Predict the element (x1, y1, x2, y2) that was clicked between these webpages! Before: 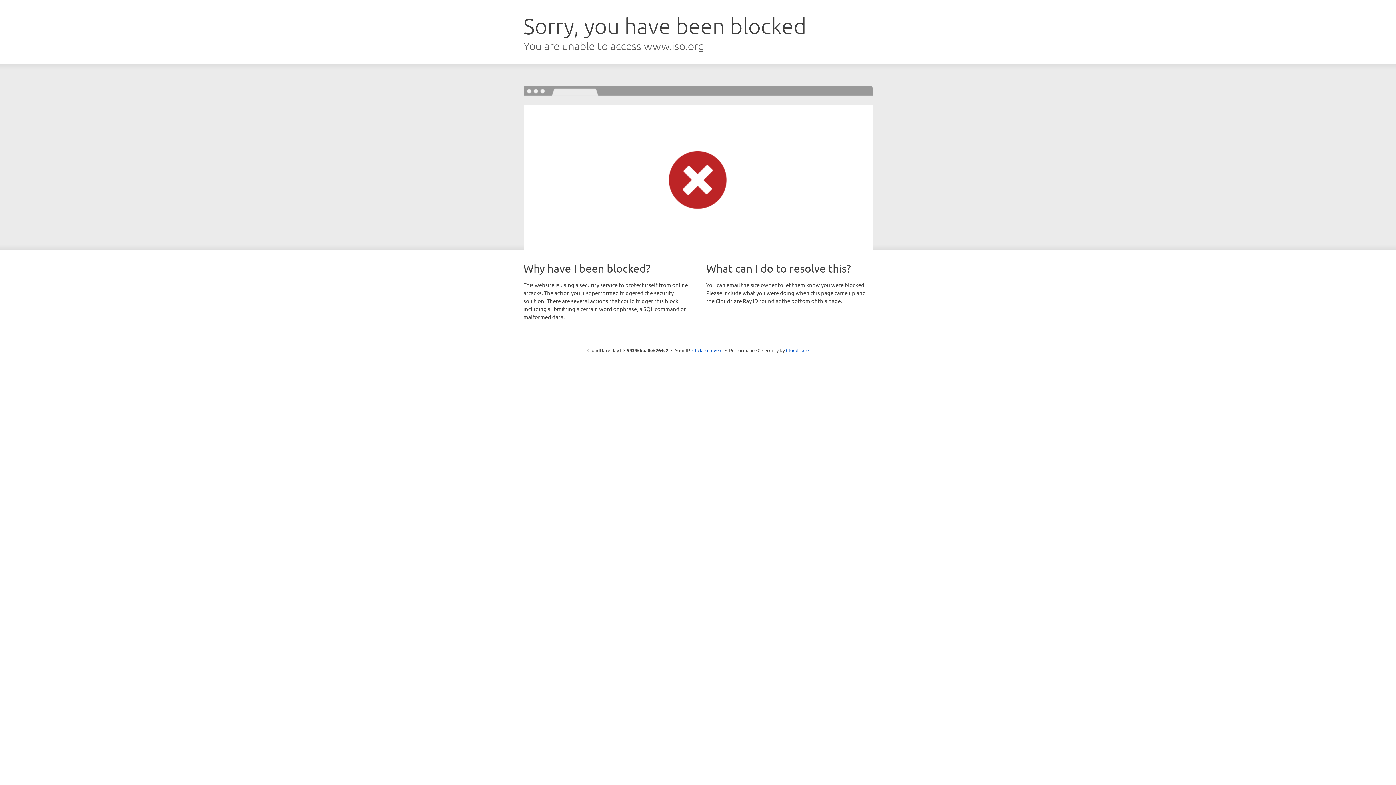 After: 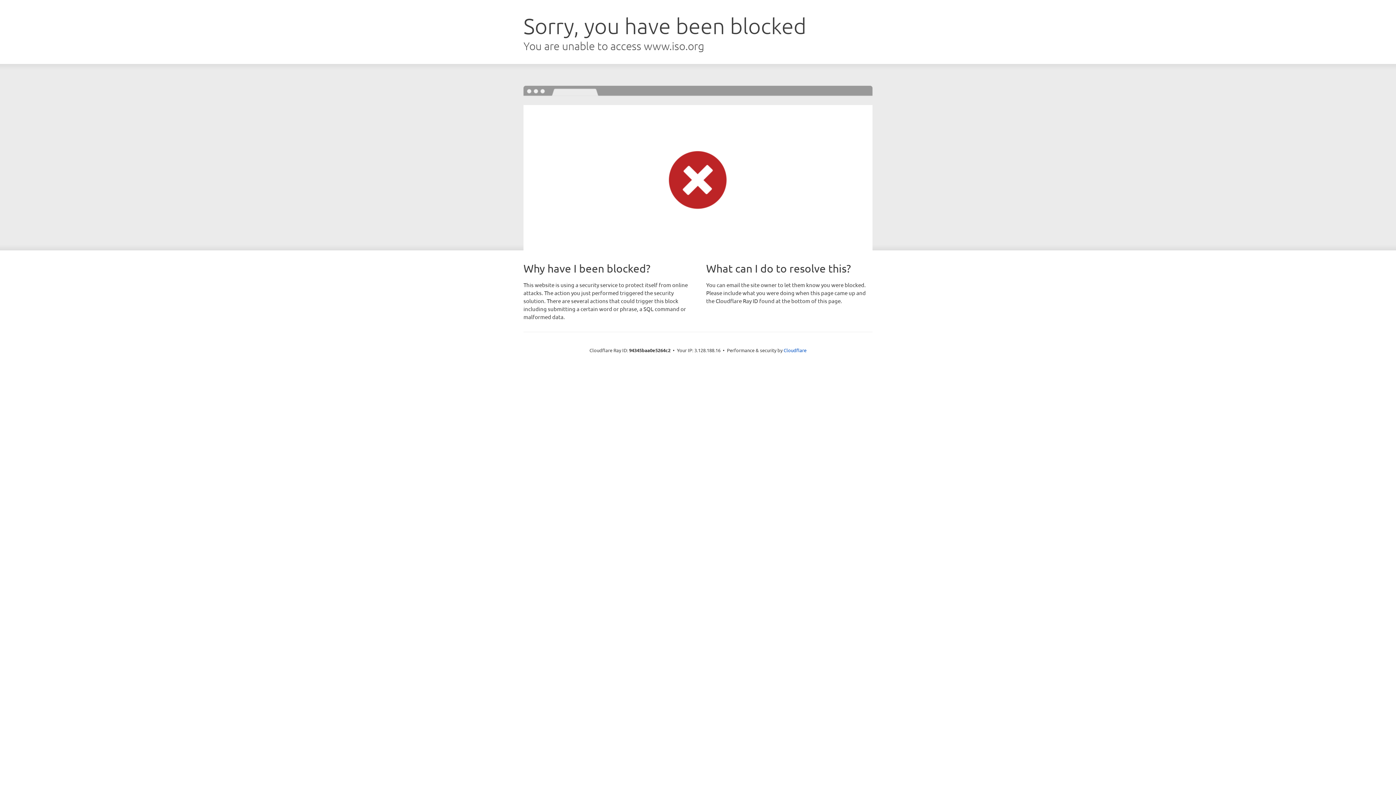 Action: label: Click to reveal bbox: (692, 346, 722, 353)